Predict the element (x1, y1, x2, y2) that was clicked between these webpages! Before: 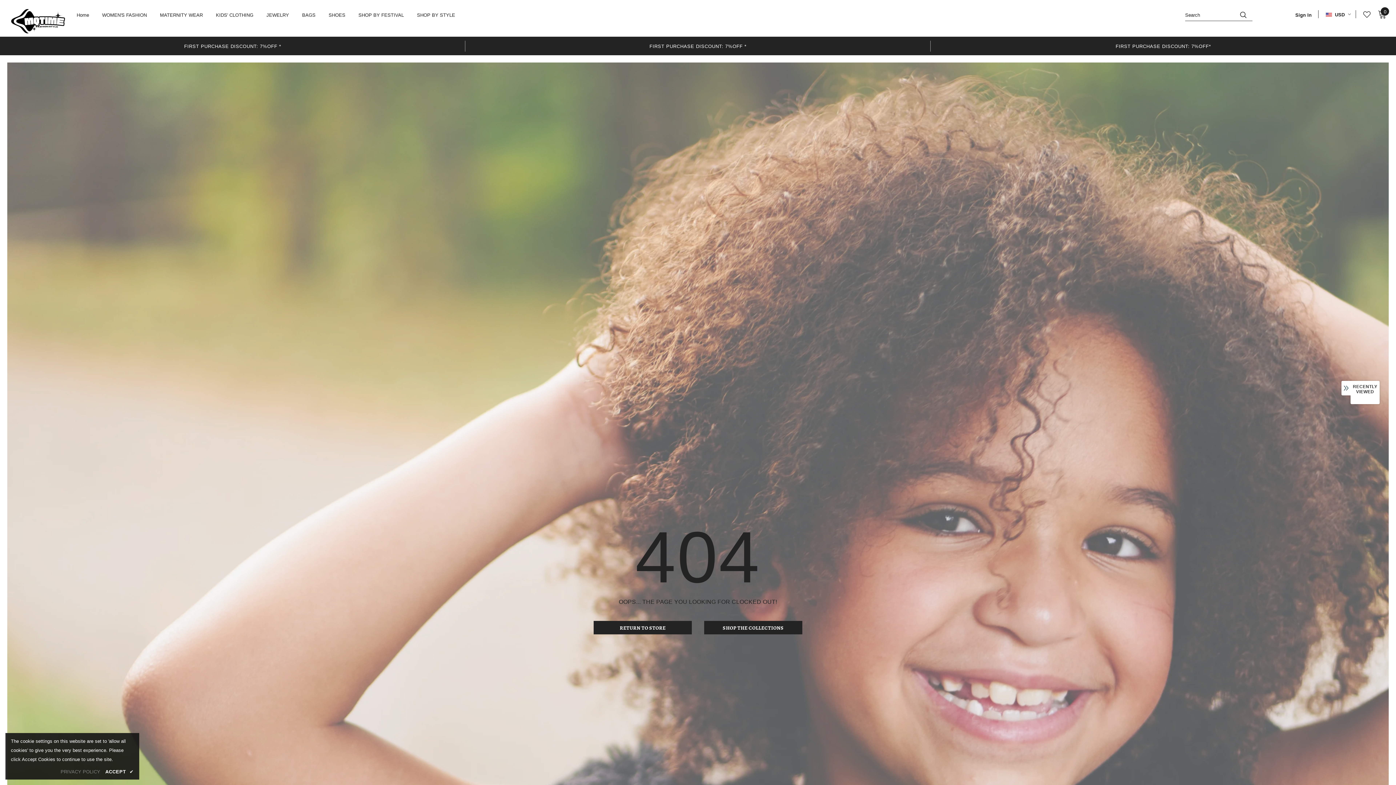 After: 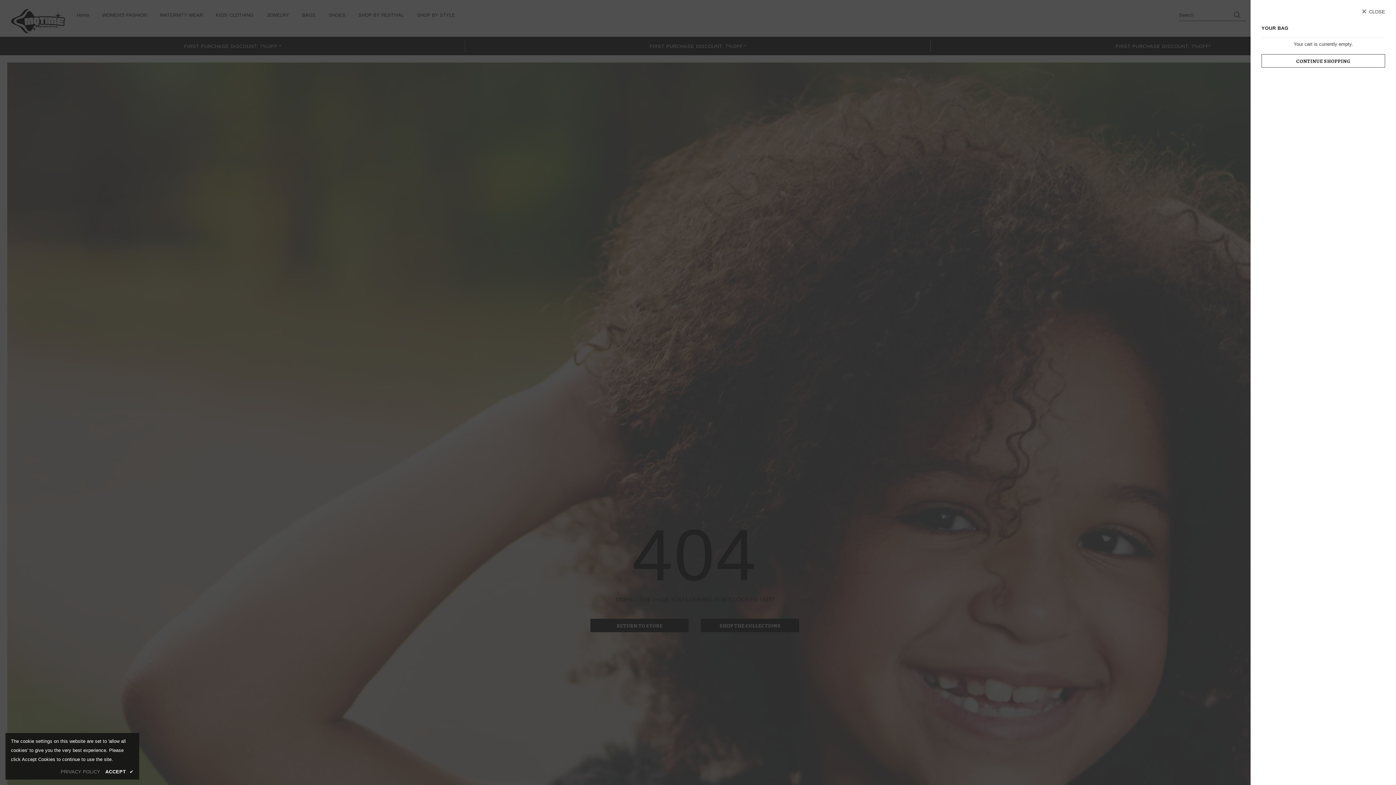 Action: bbox: (1378, 9, 1386, 18) label: 0